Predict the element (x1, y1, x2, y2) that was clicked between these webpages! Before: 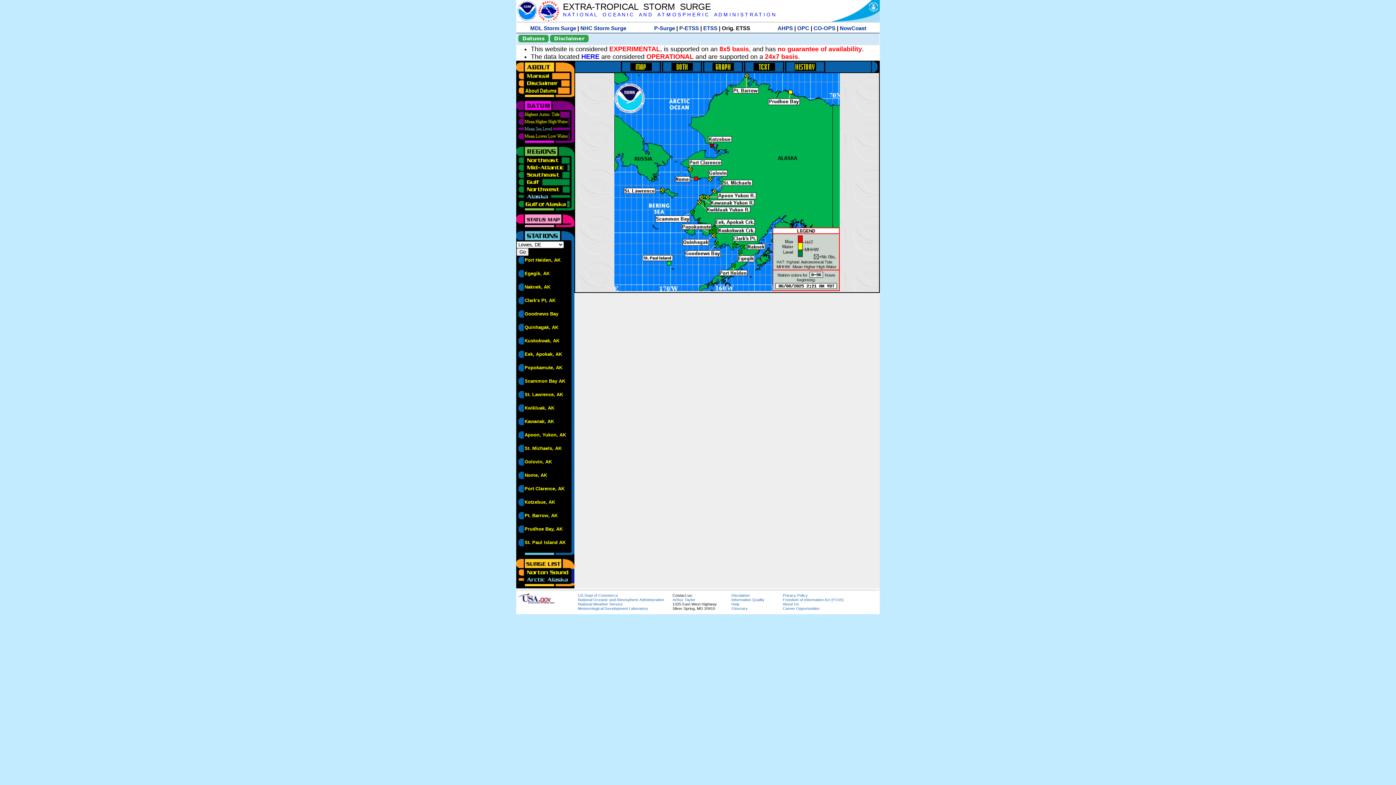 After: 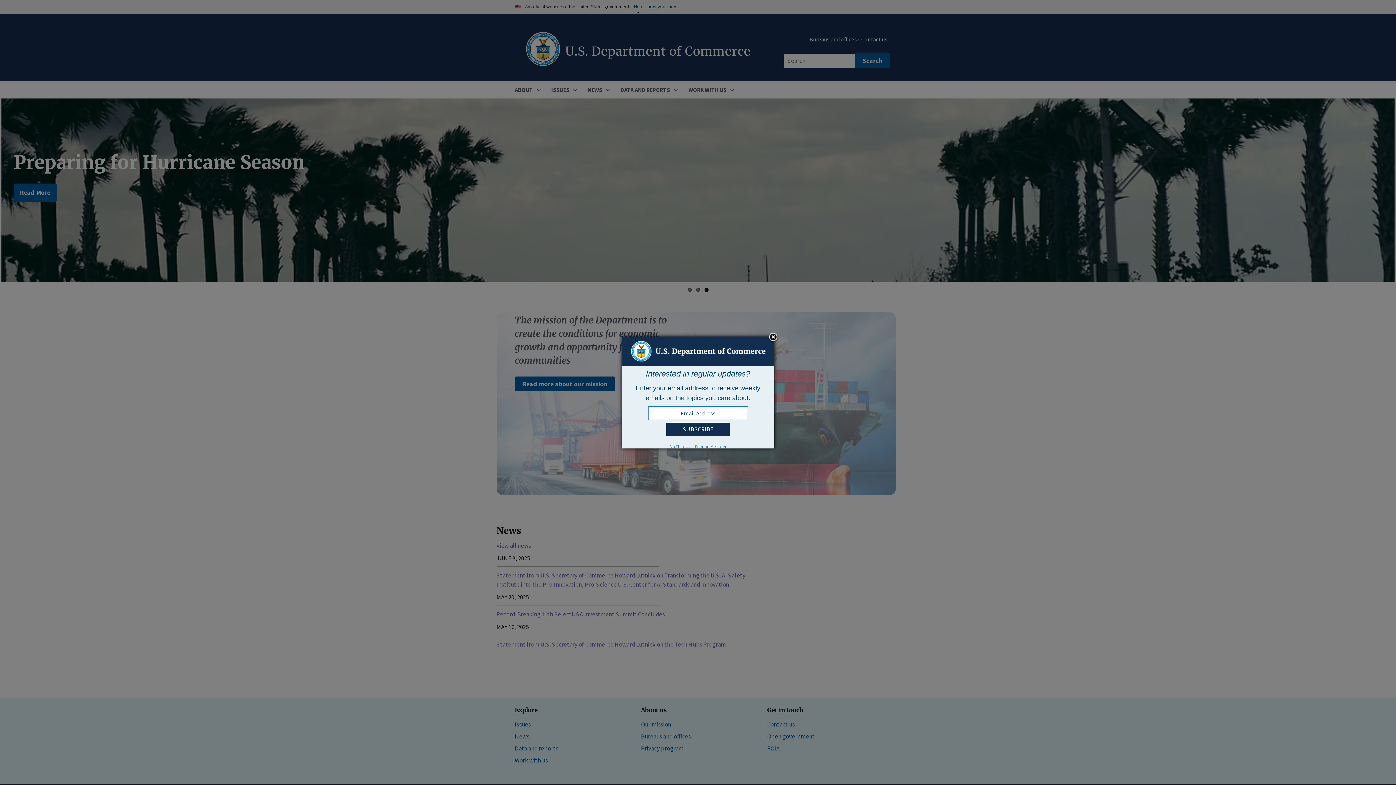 Action: label: US Dept of Commerce bbox: (578, 593, 618, 597)